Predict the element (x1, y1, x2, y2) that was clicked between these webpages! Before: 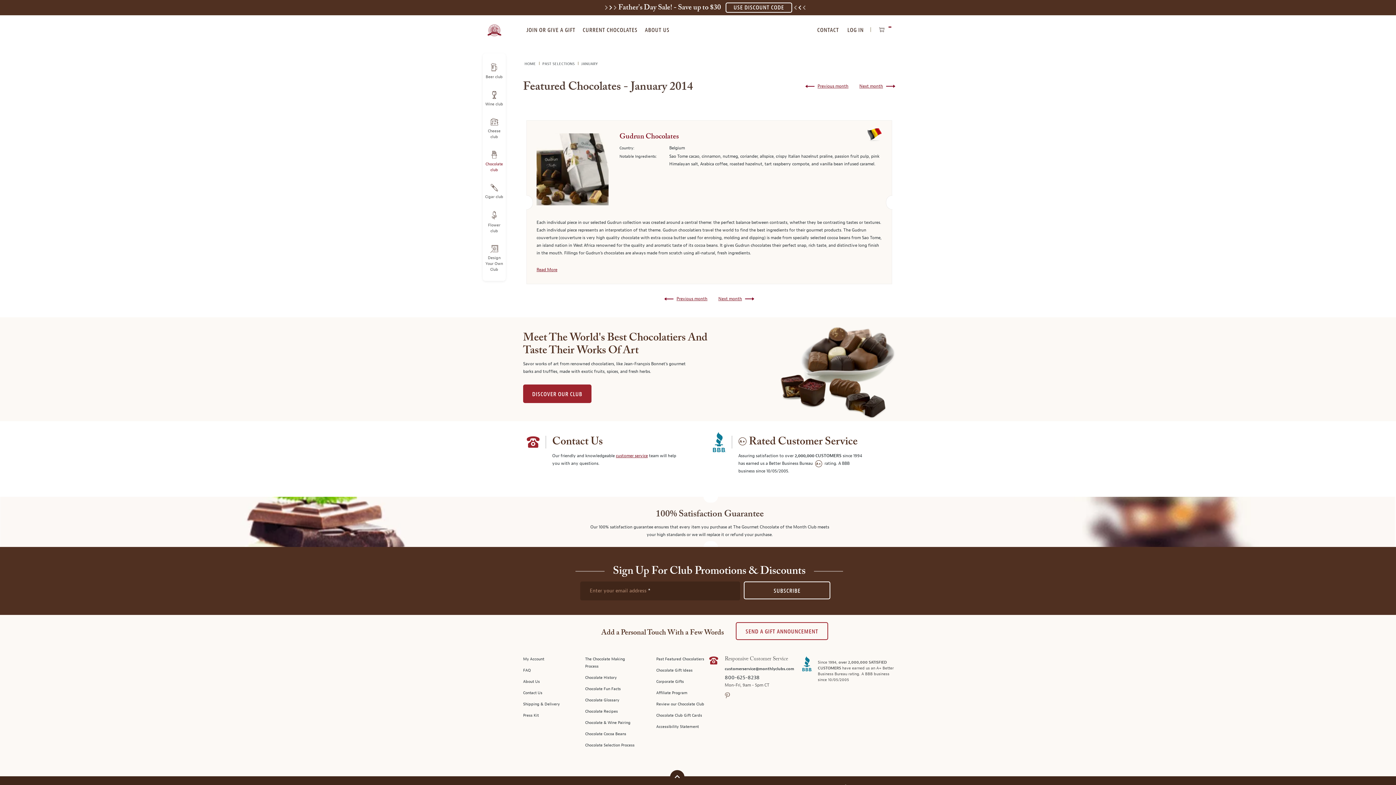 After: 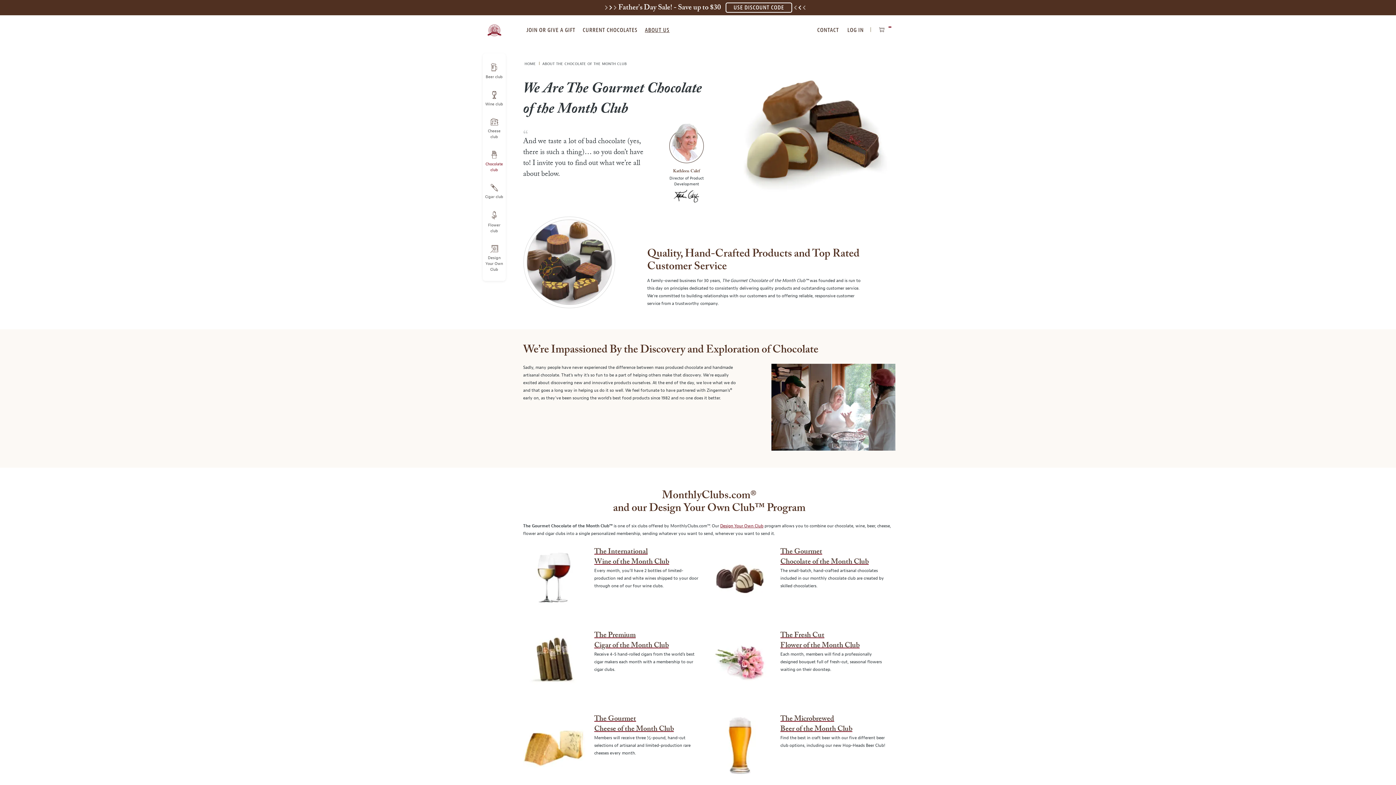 Action: bbox: (523, 676, 540, 685) label: About Us